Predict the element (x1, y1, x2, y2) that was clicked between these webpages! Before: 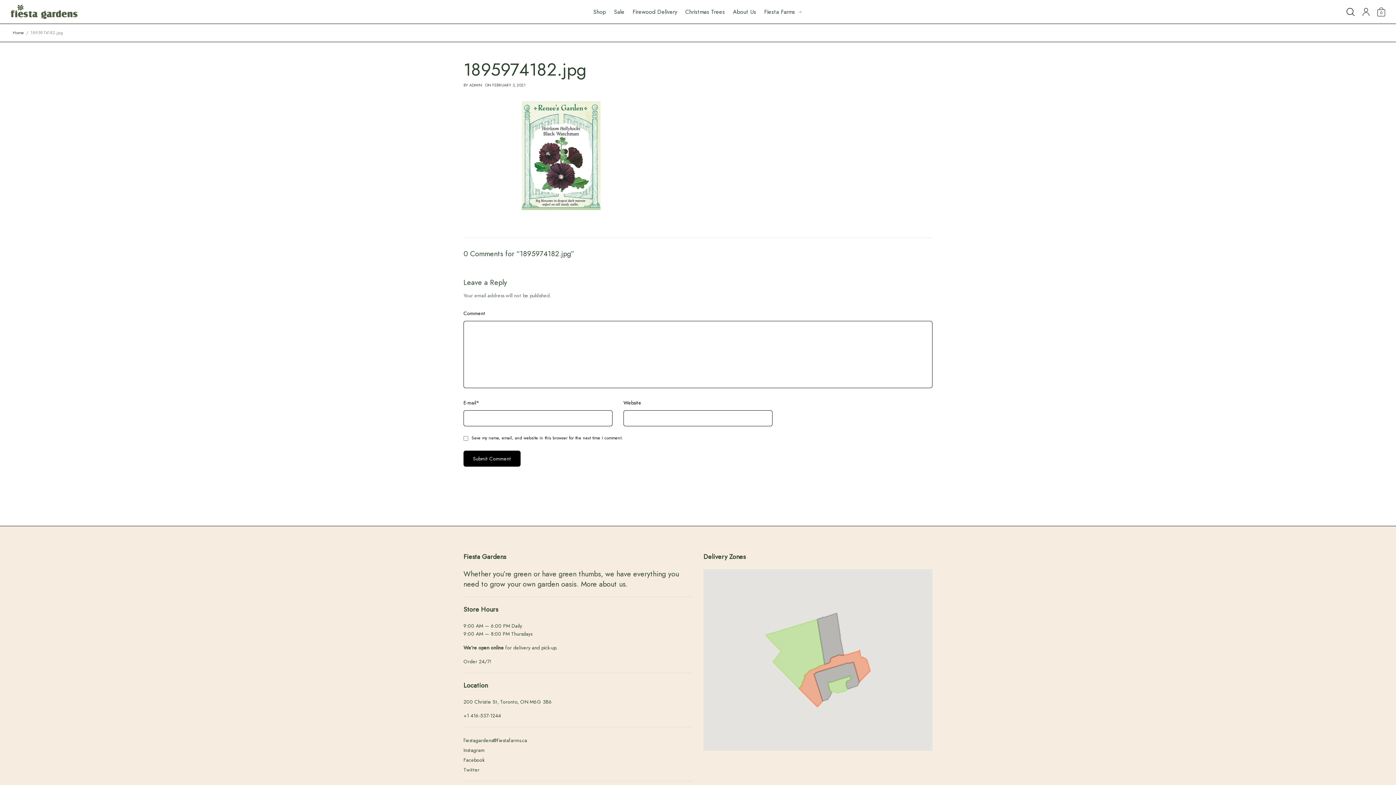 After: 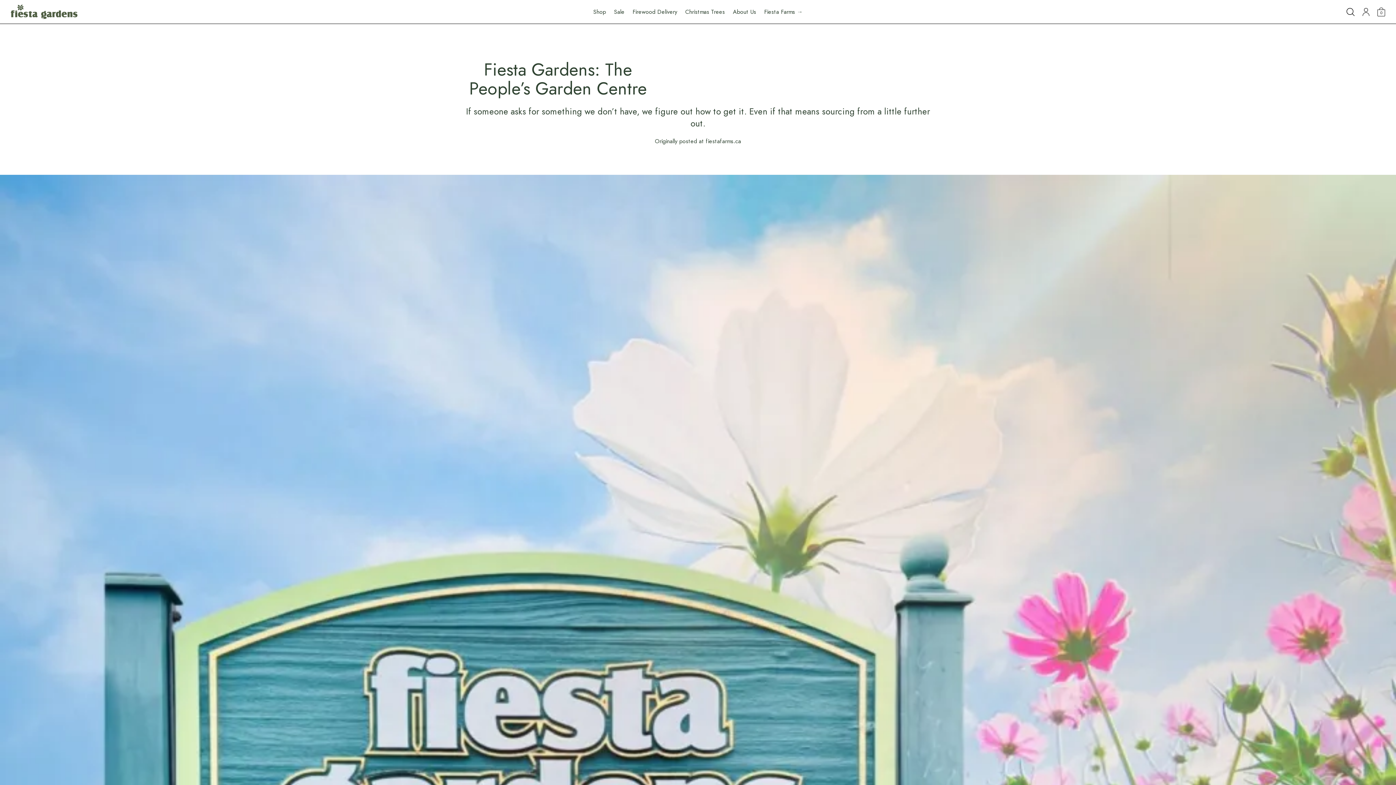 Action: label: about us bbox: (599, 579, 625, 589)